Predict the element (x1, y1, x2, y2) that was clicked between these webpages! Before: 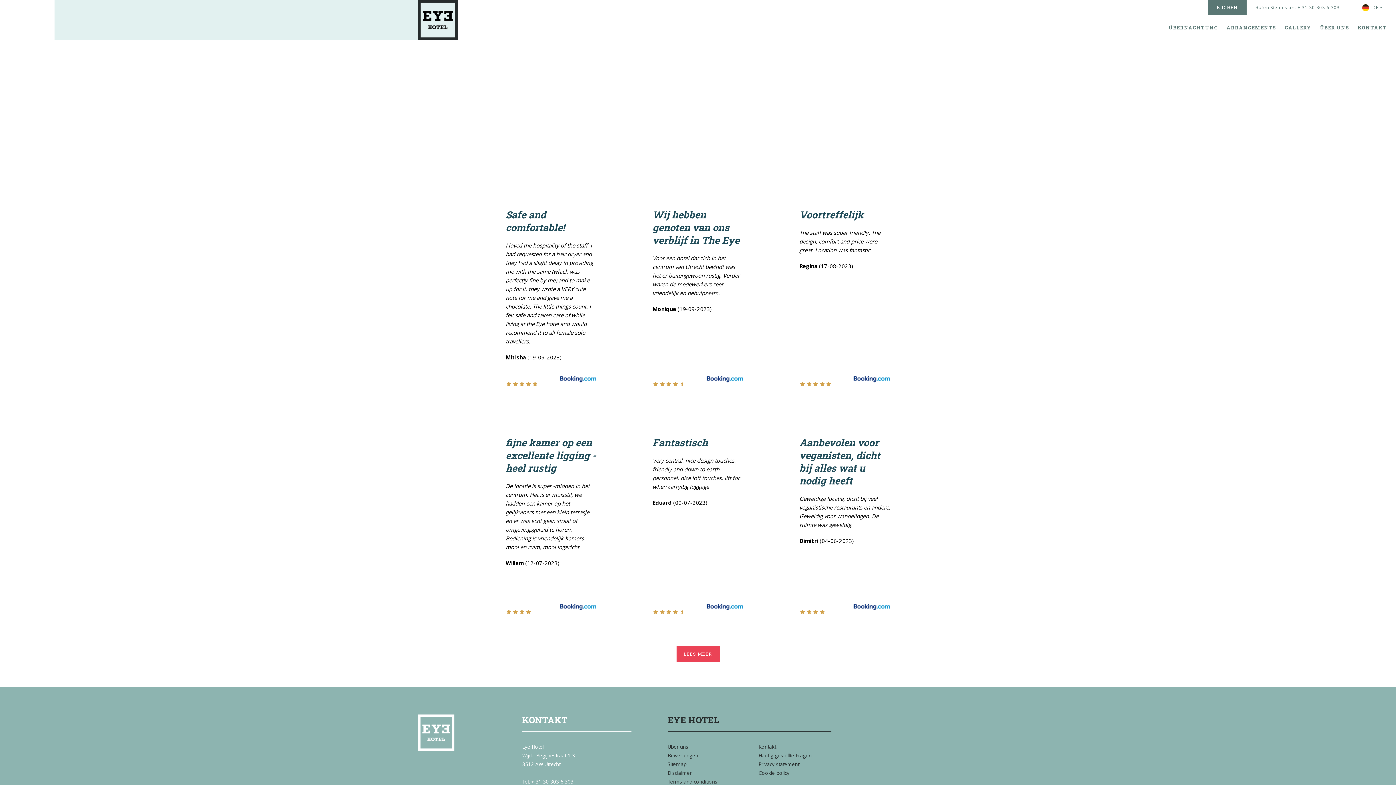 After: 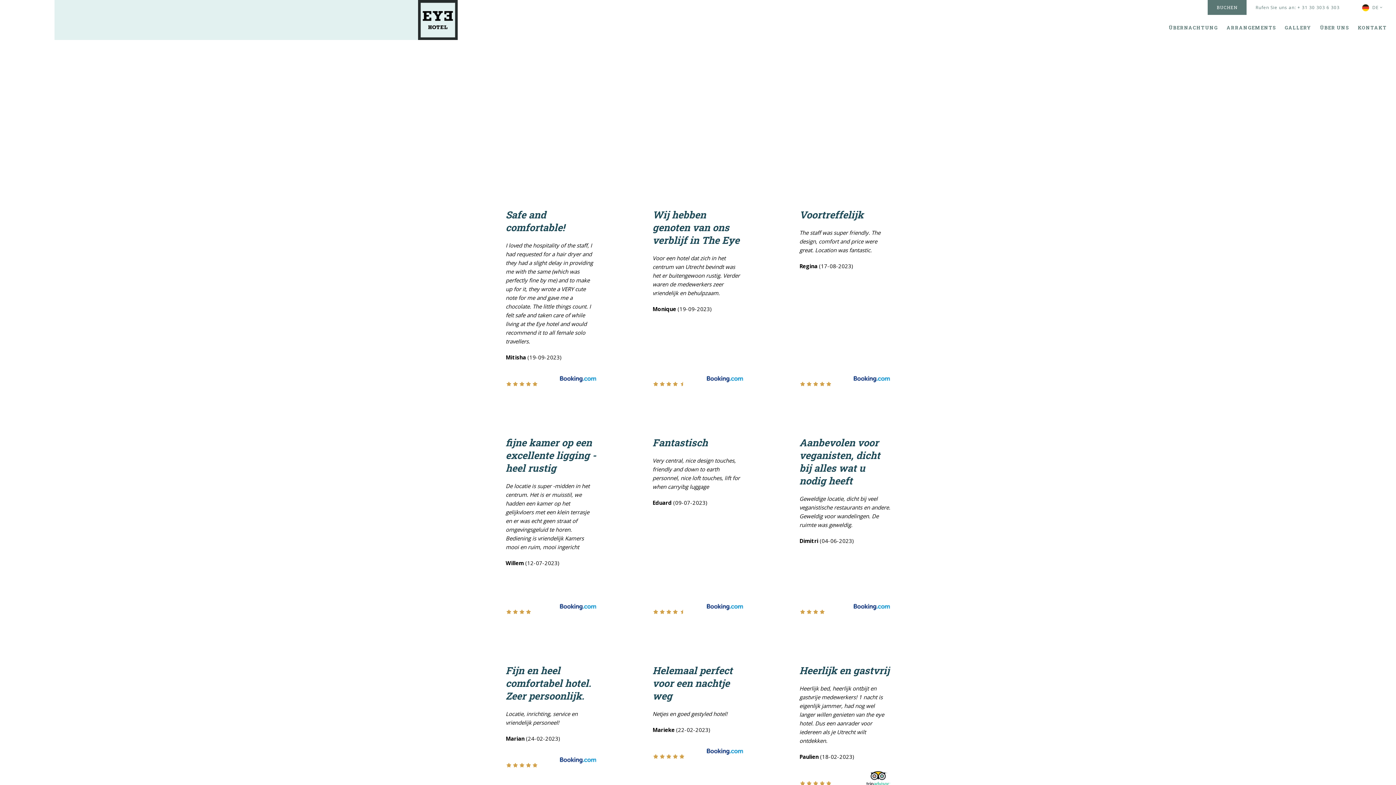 Action: bbox: (676, 646, 719, 662) label: LEES MEER